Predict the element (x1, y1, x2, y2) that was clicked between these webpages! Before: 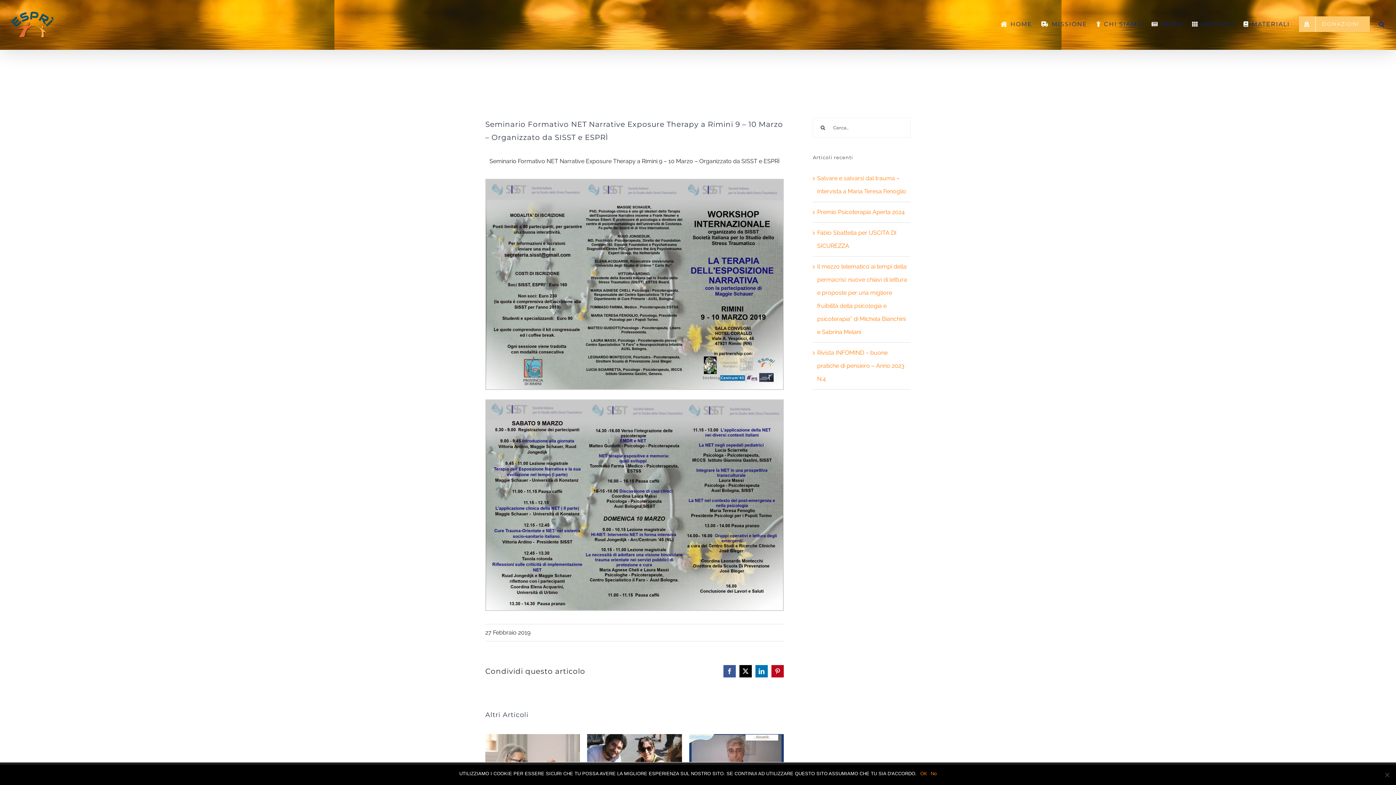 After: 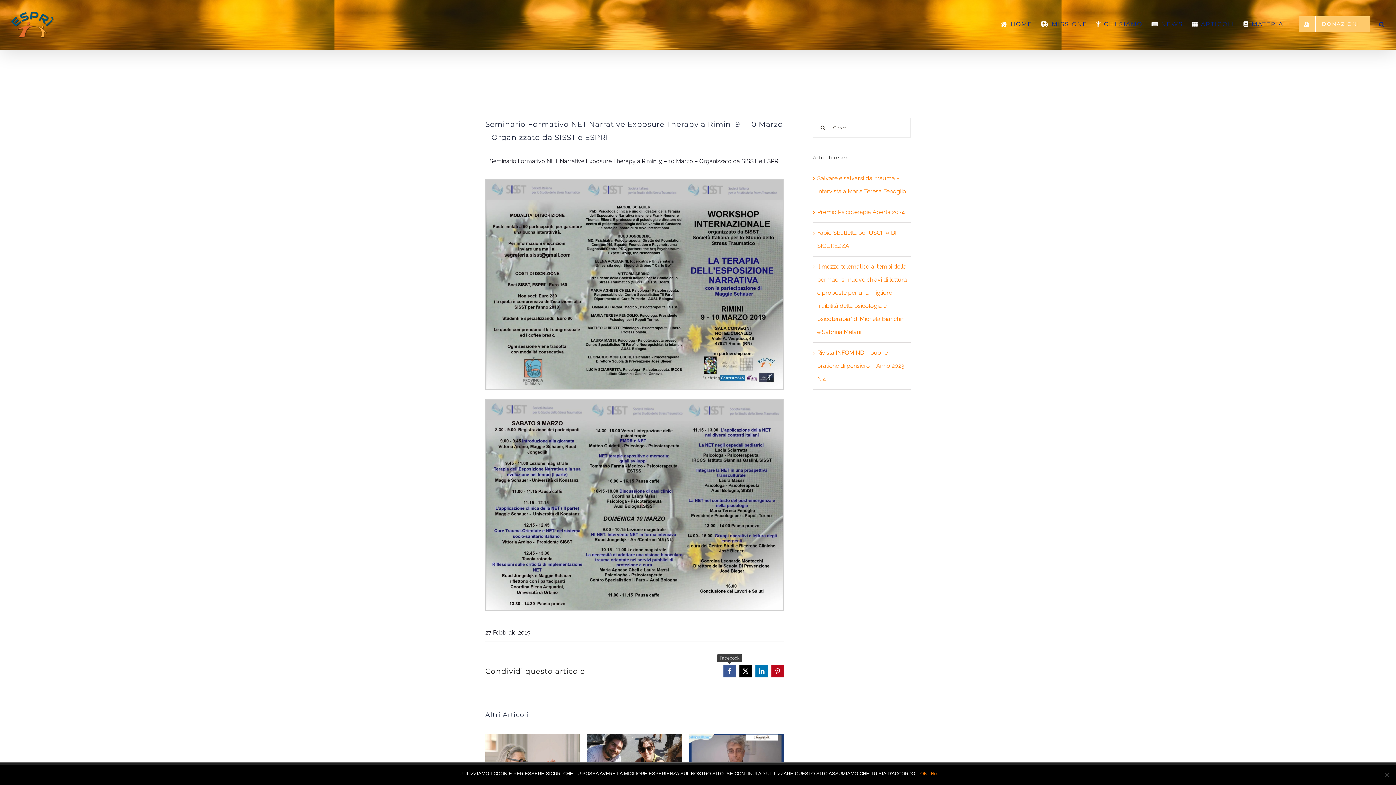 Action: label: Facebook bbox: (723, 665, 735, 677)